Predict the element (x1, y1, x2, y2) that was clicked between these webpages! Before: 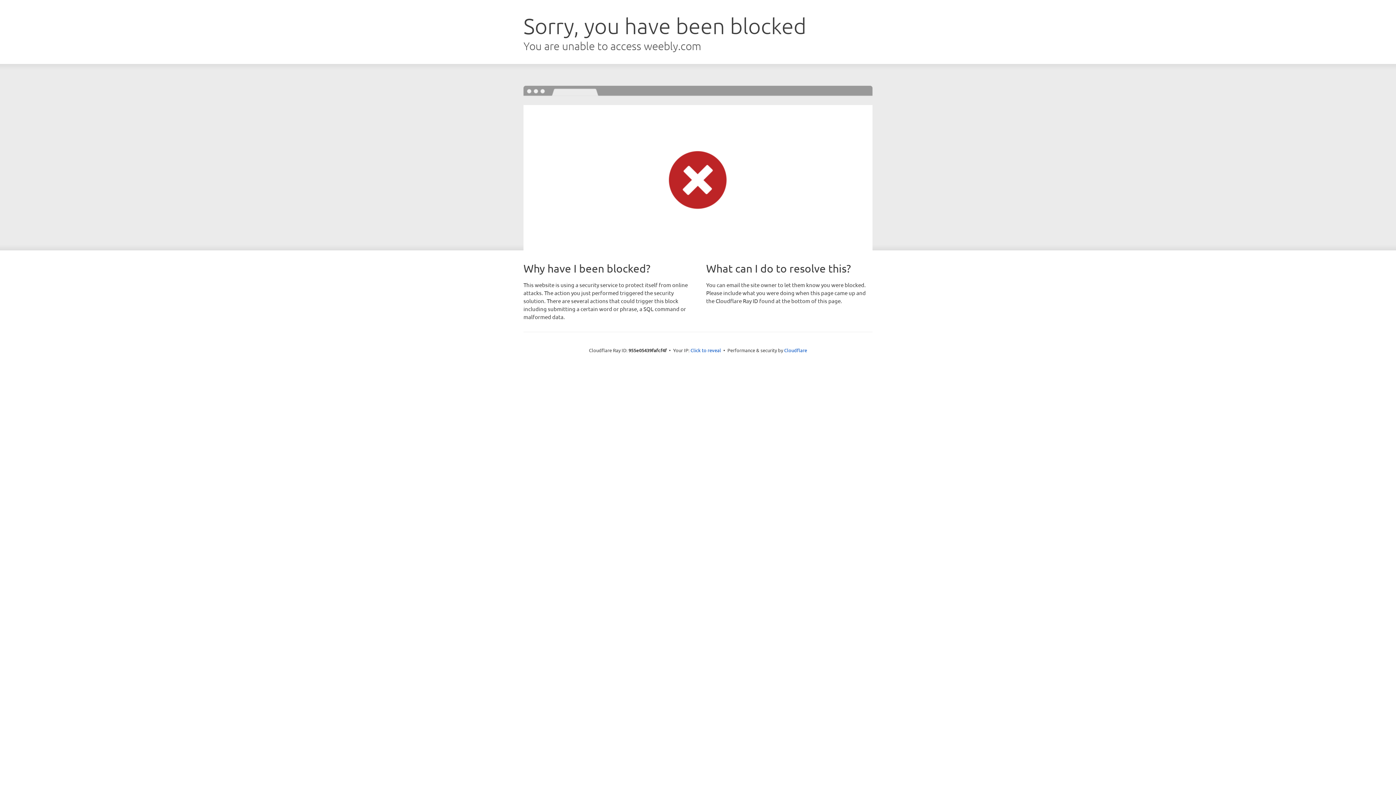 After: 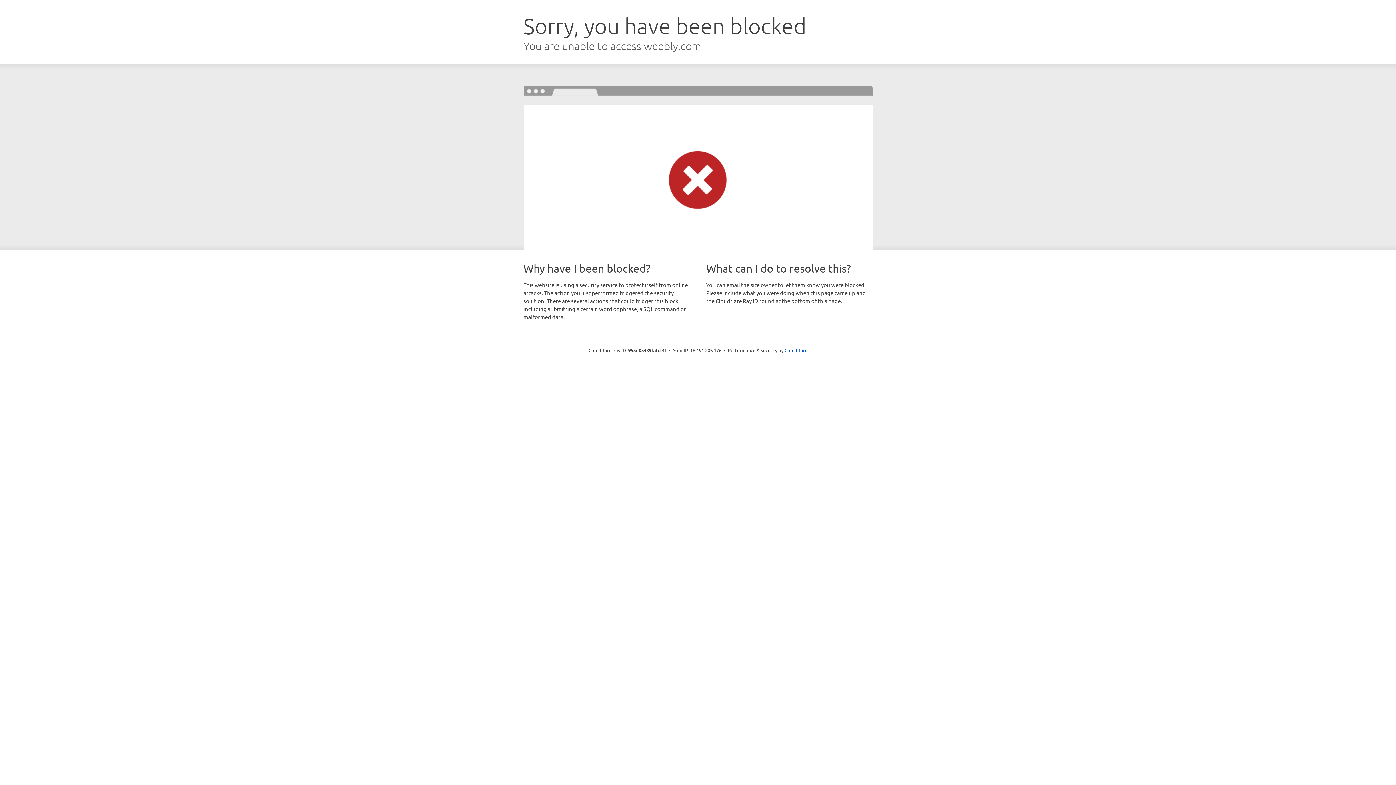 Action: label: Click to reveal bbox: (690, 346, 721, 353)